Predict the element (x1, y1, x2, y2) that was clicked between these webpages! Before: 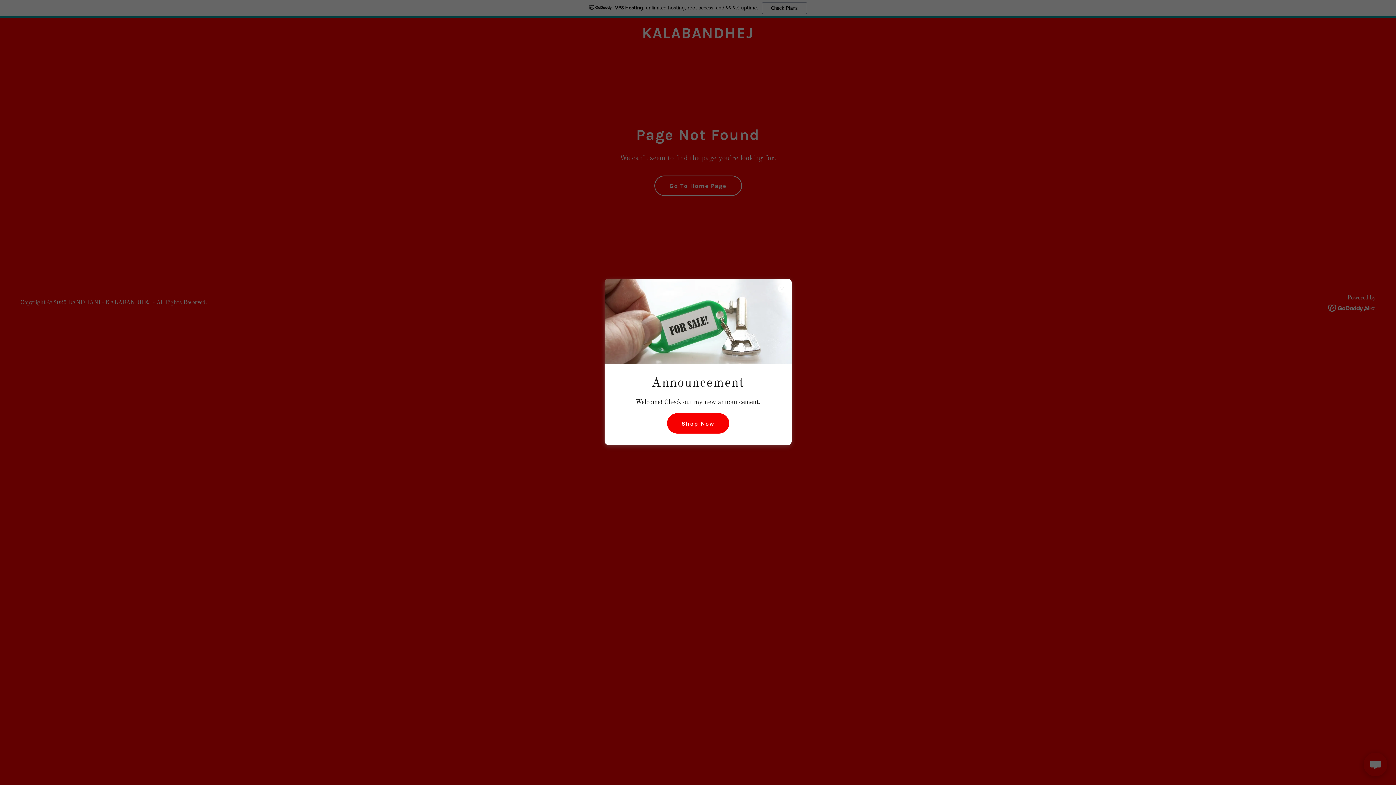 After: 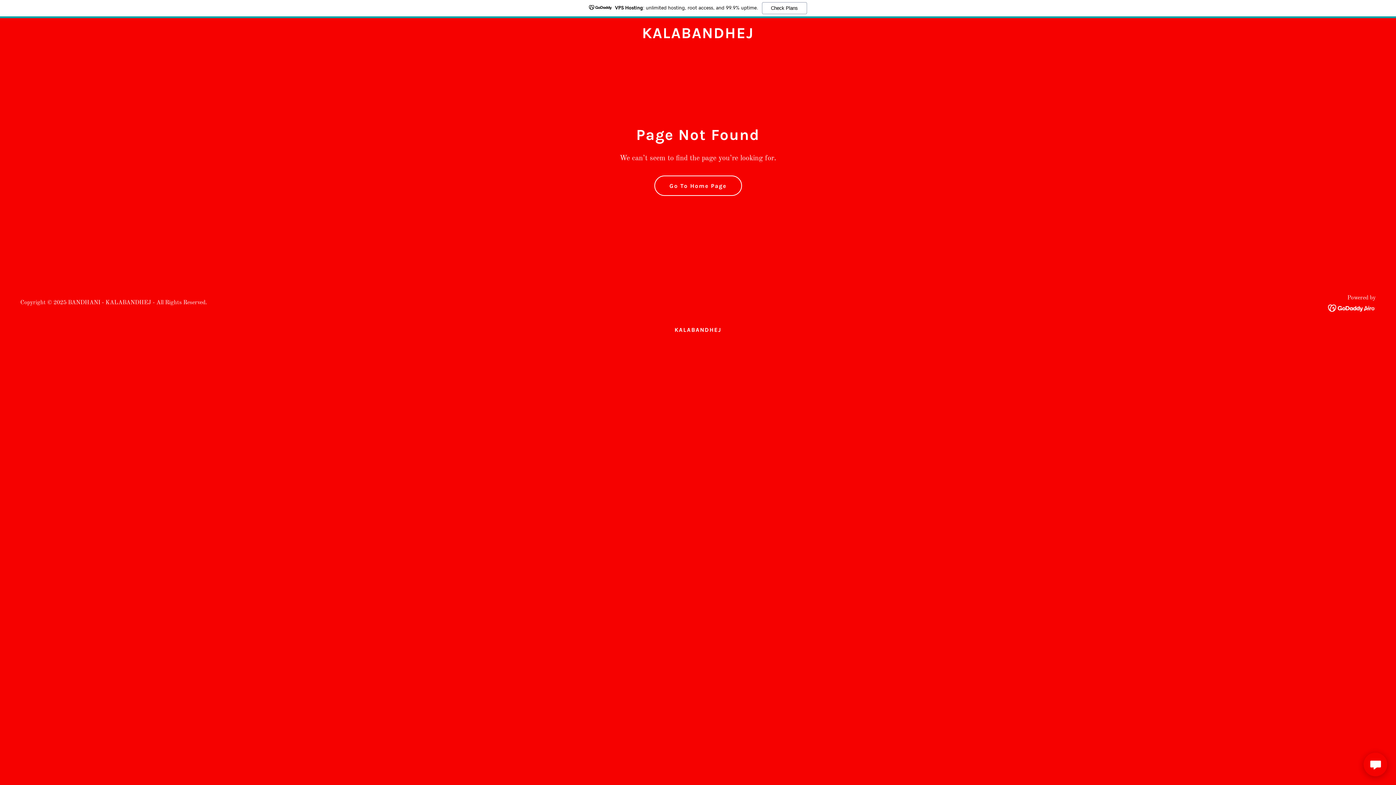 Action: label: Shop Now bbox: (667, 413, 729, 433)